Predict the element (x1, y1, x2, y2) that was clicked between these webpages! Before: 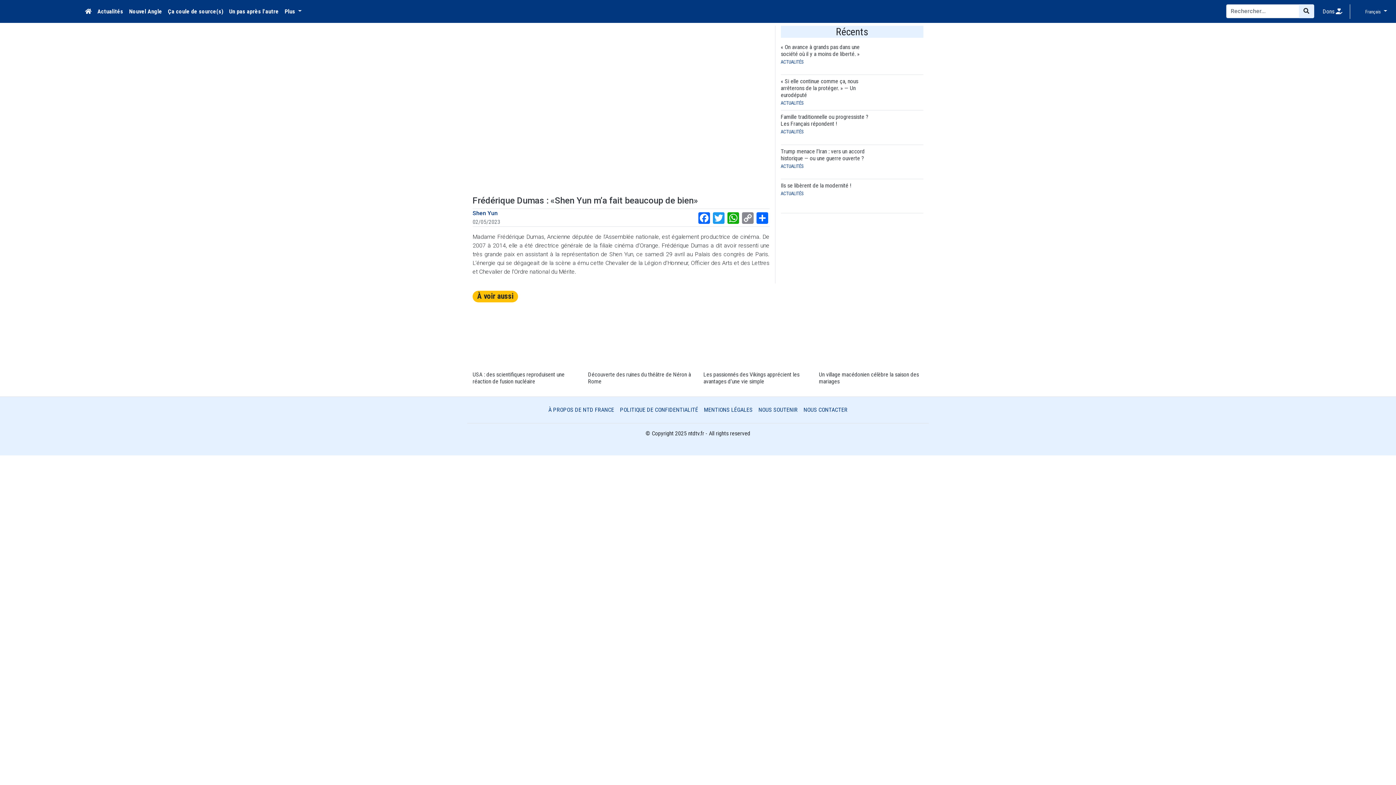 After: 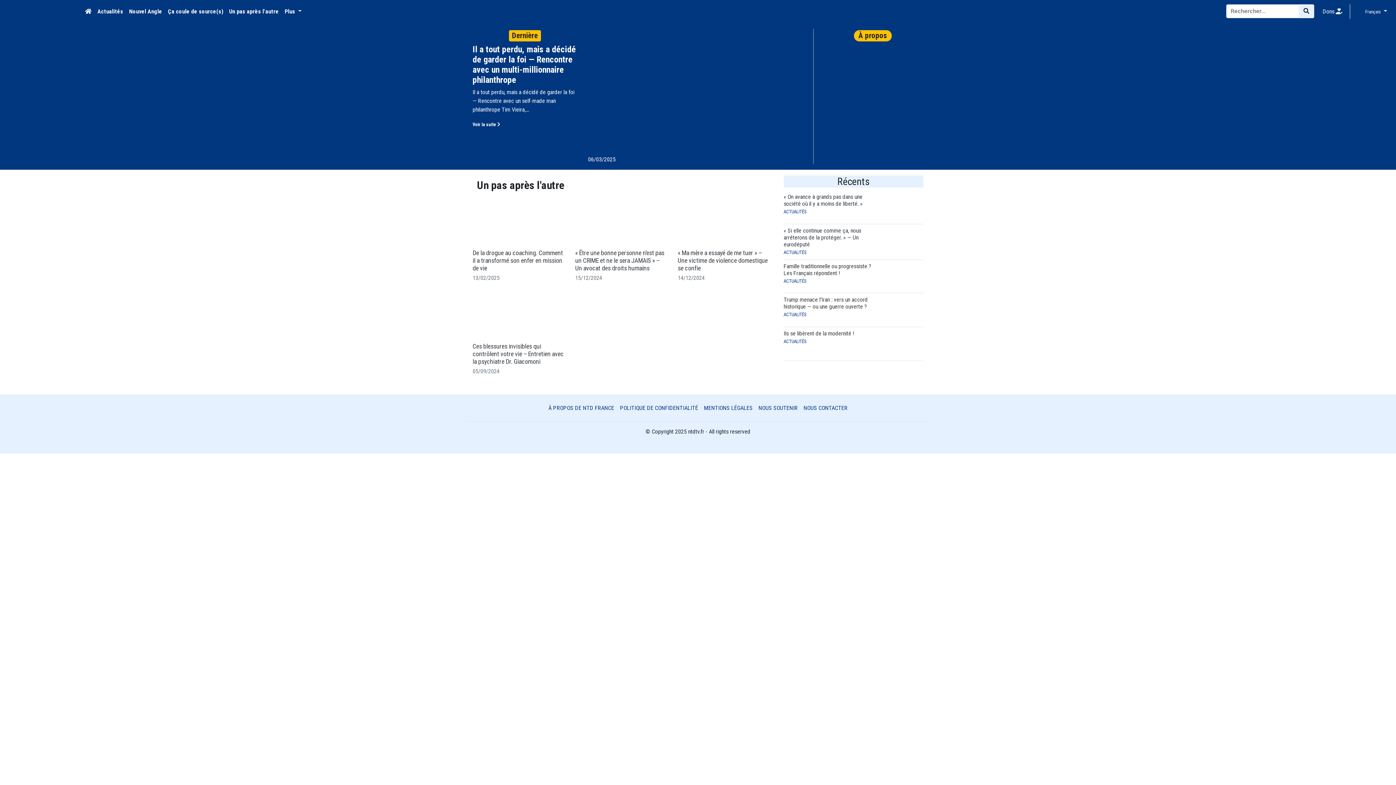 Action: bbox: (226, 4, 281, 18) label: Un pas après l'autre